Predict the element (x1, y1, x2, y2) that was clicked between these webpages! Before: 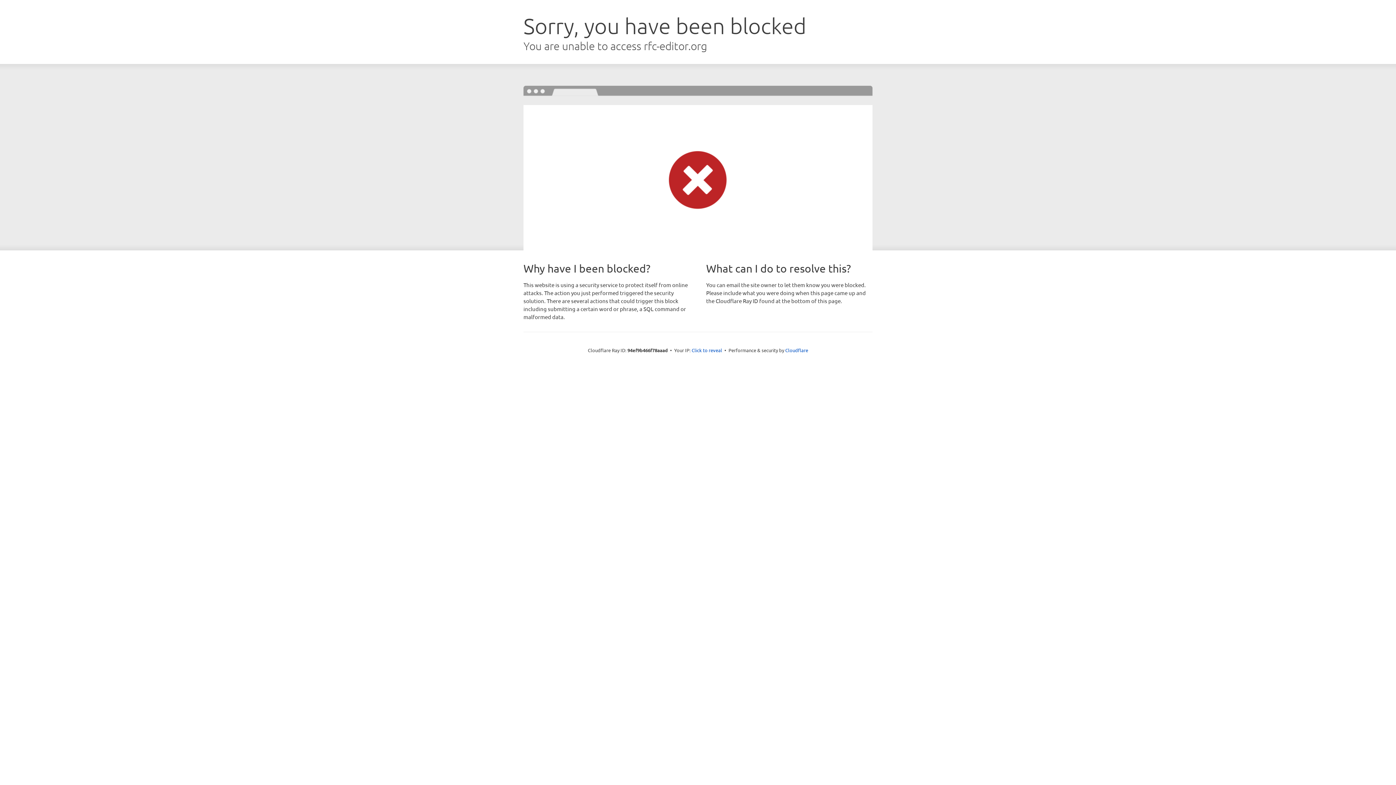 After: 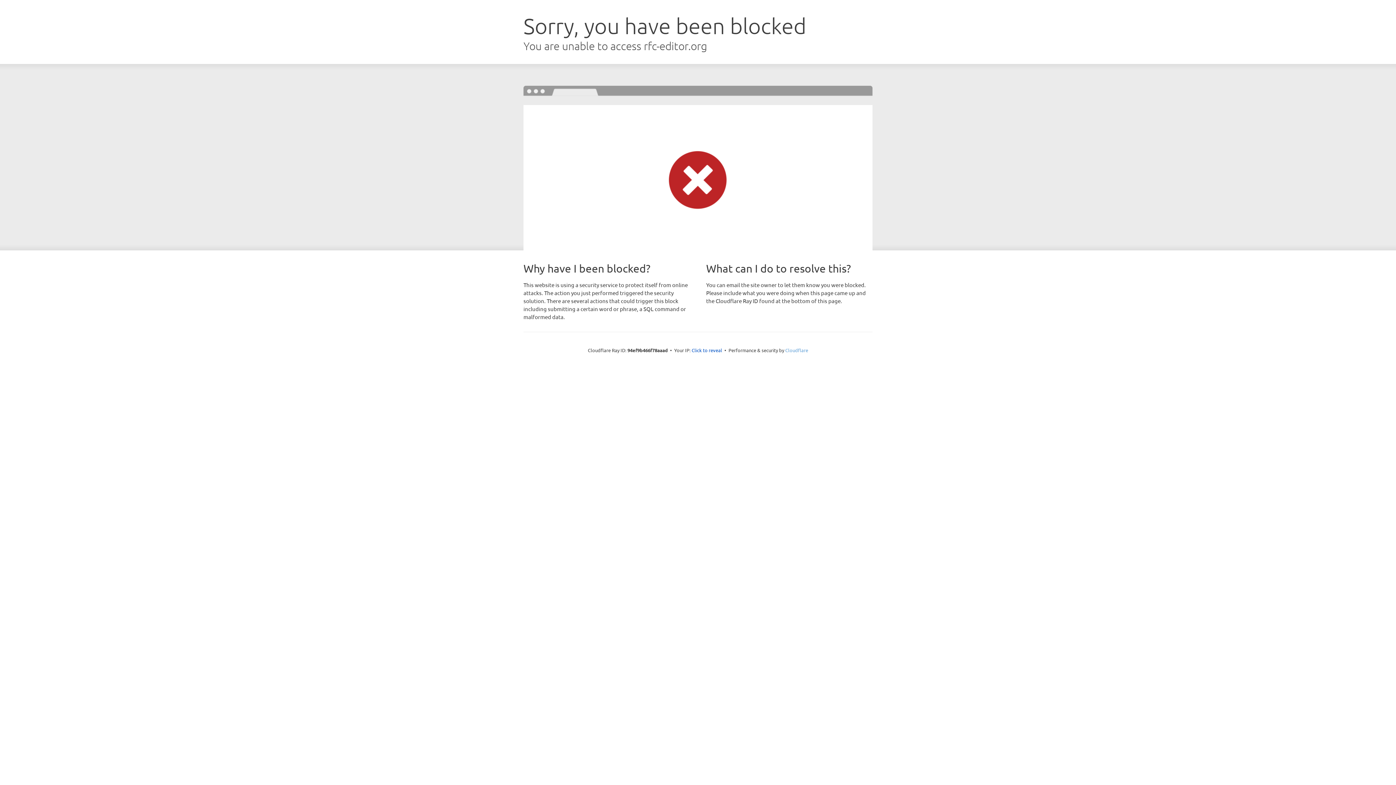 Action: label: Cloudflare bbox: (785, 347, 808, 353)